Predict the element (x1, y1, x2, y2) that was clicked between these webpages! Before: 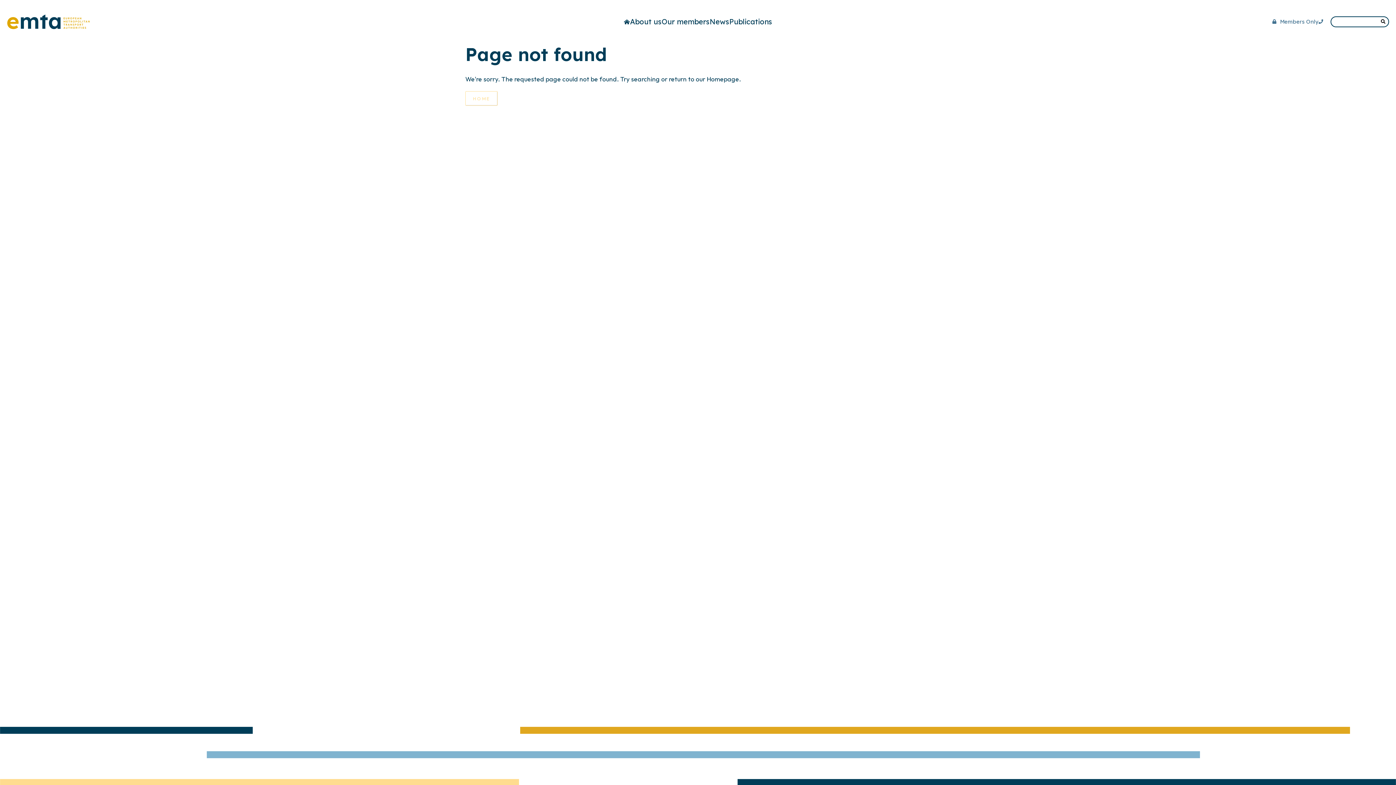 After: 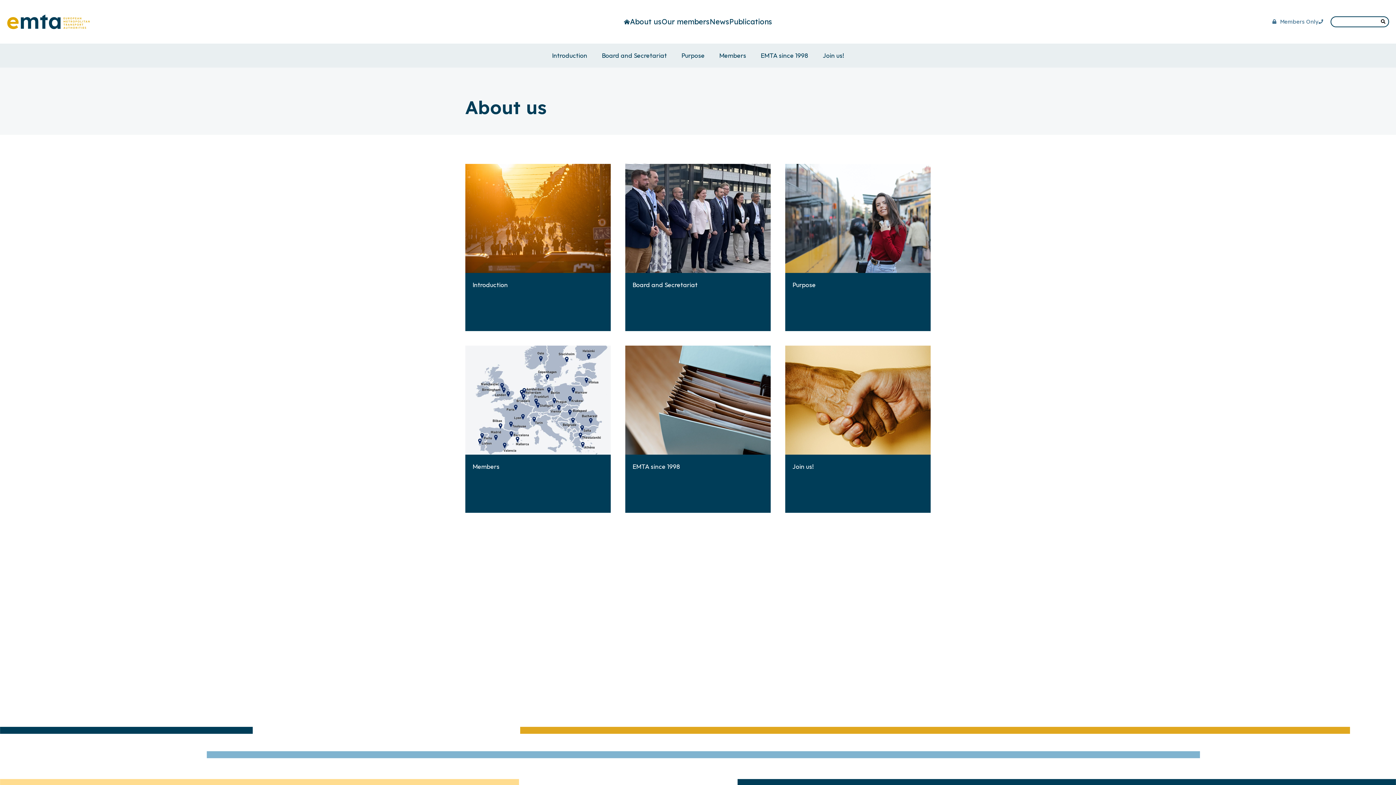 Action: label: About us bbox: (630, 0, 661, 43)